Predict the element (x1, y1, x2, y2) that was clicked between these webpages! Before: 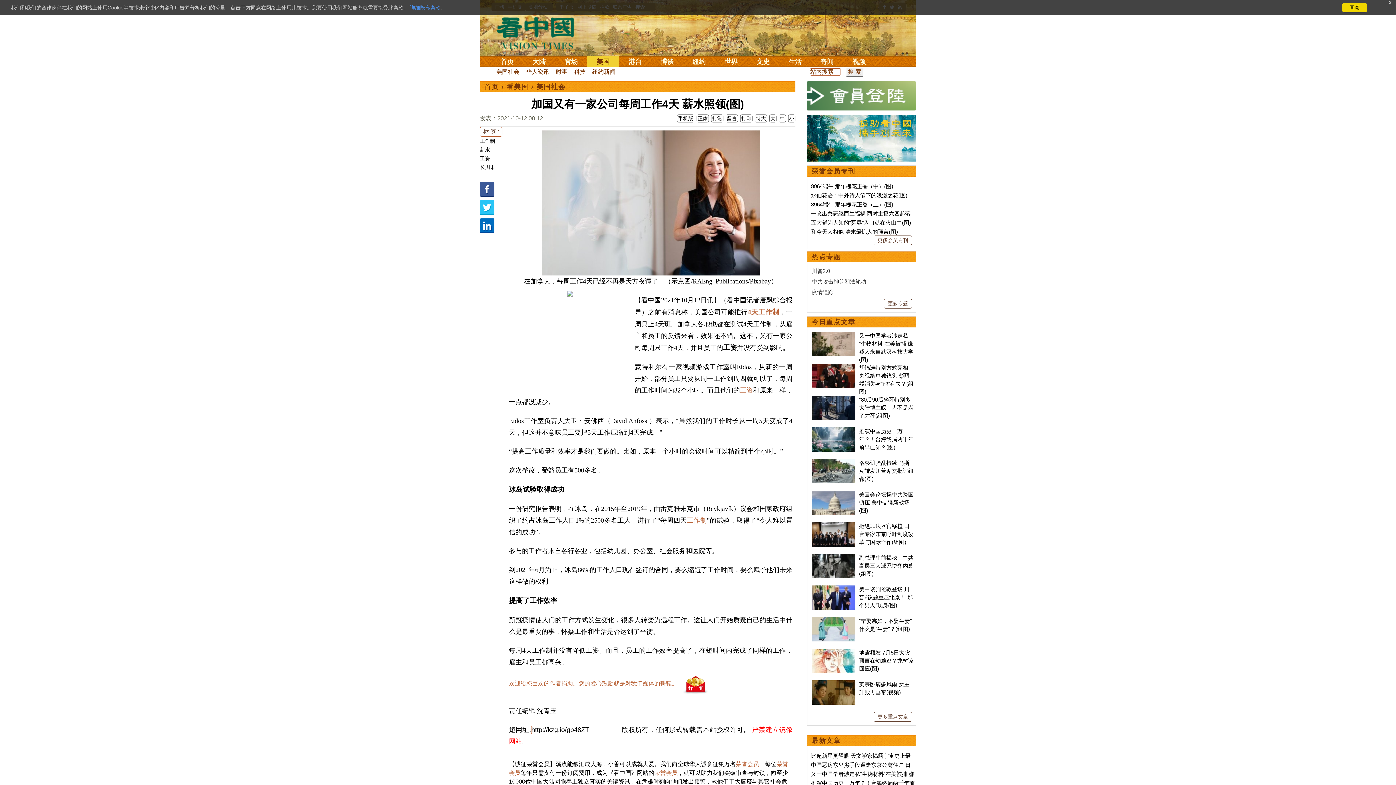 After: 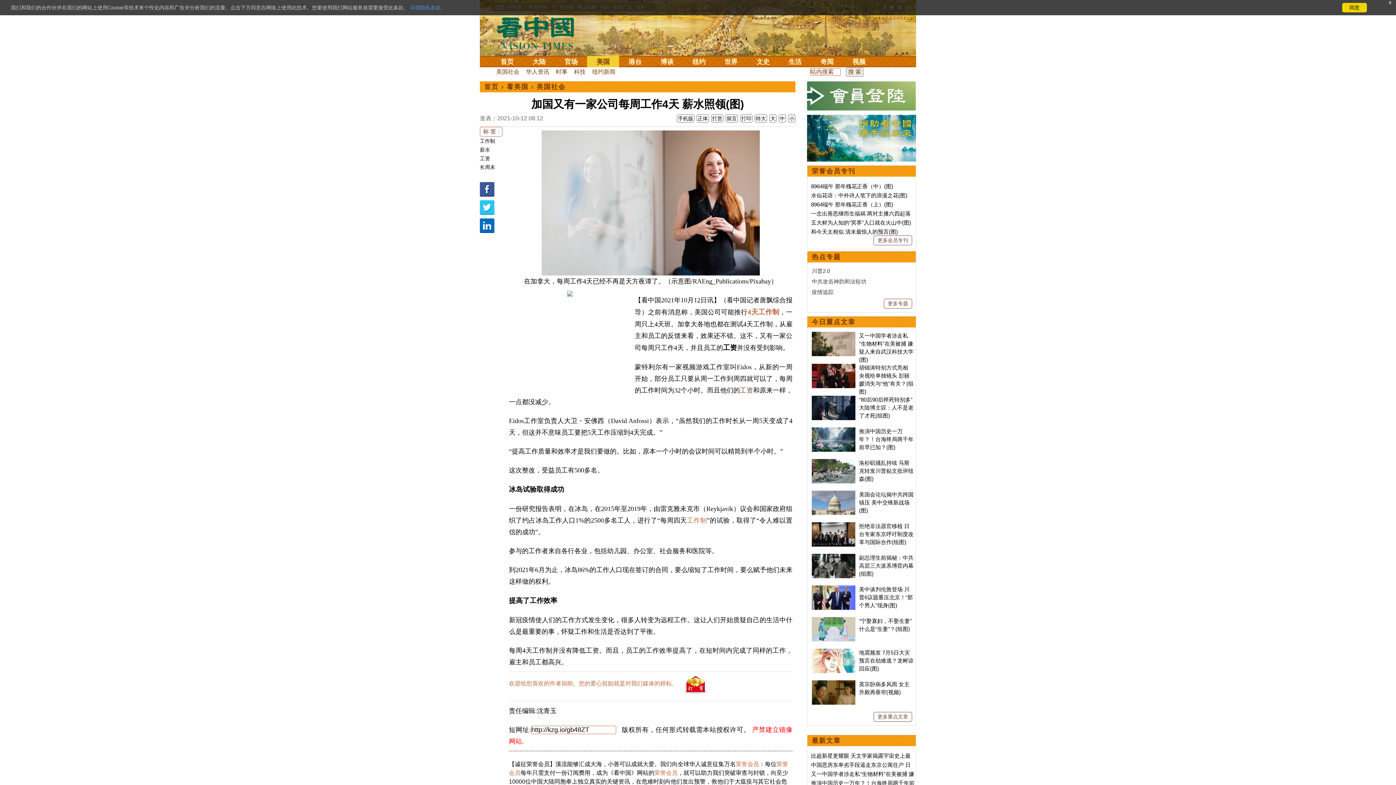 Action: label: 工资 bbox: (740, 386, 753, 394)